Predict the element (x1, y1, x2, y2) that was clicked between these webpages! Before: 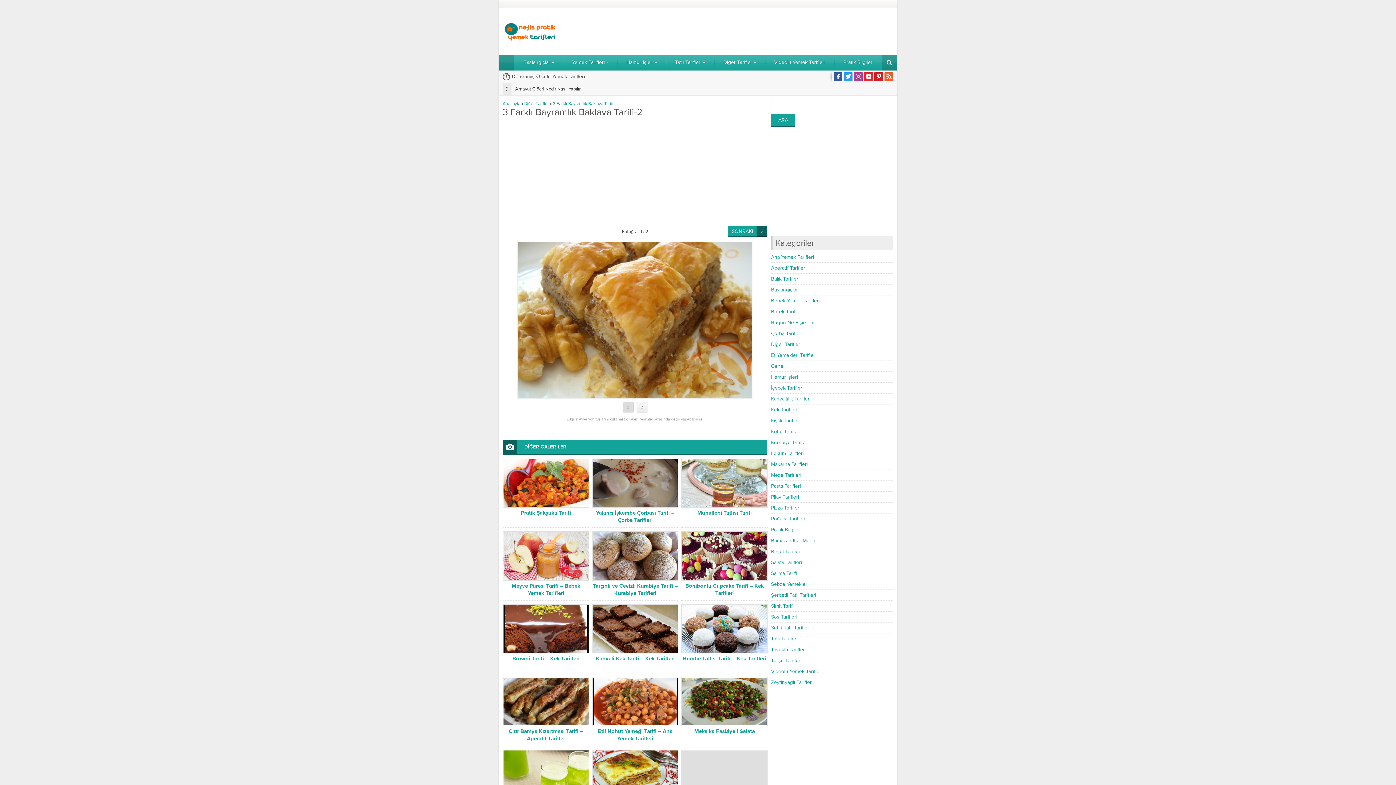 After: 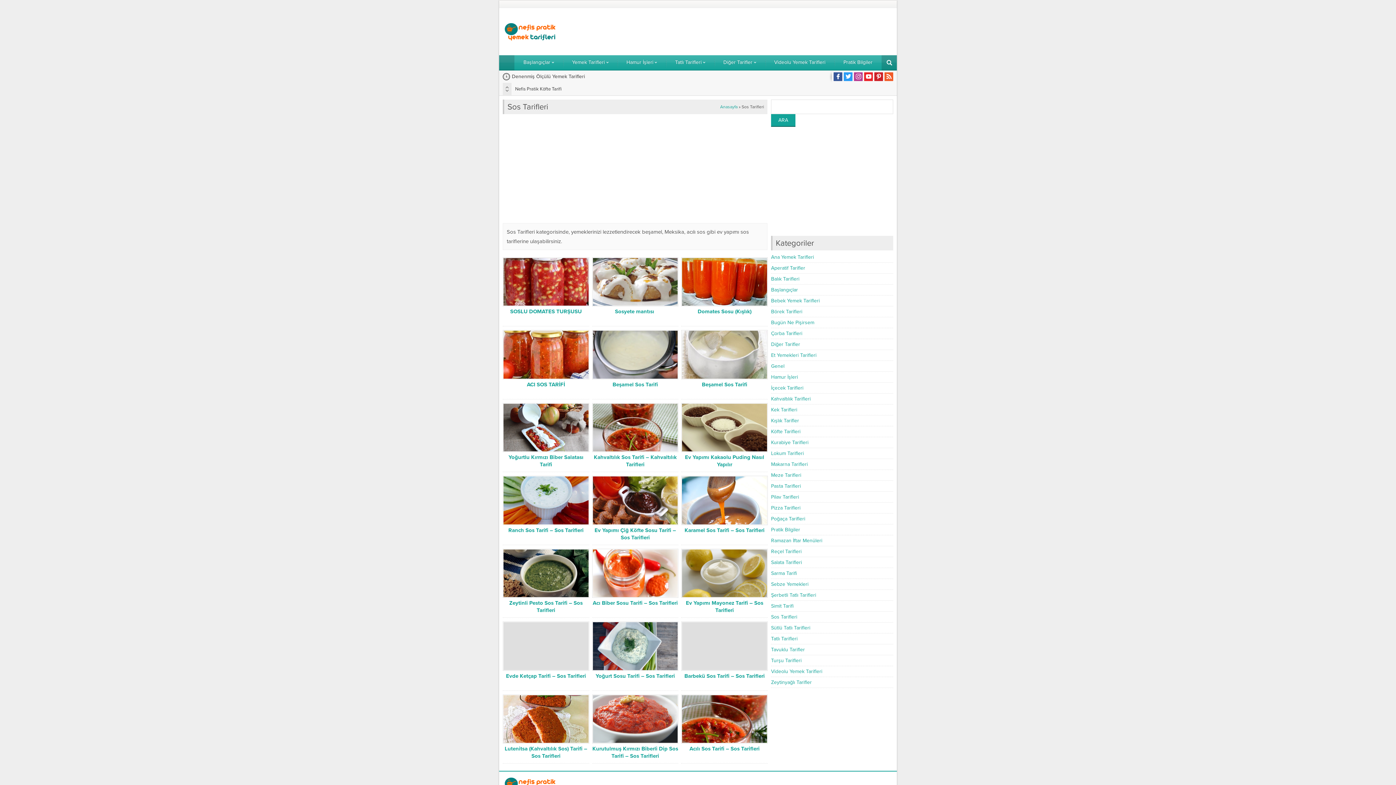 Action: bbox: (771, 614, 797, 620) label: Sos Tarifleri